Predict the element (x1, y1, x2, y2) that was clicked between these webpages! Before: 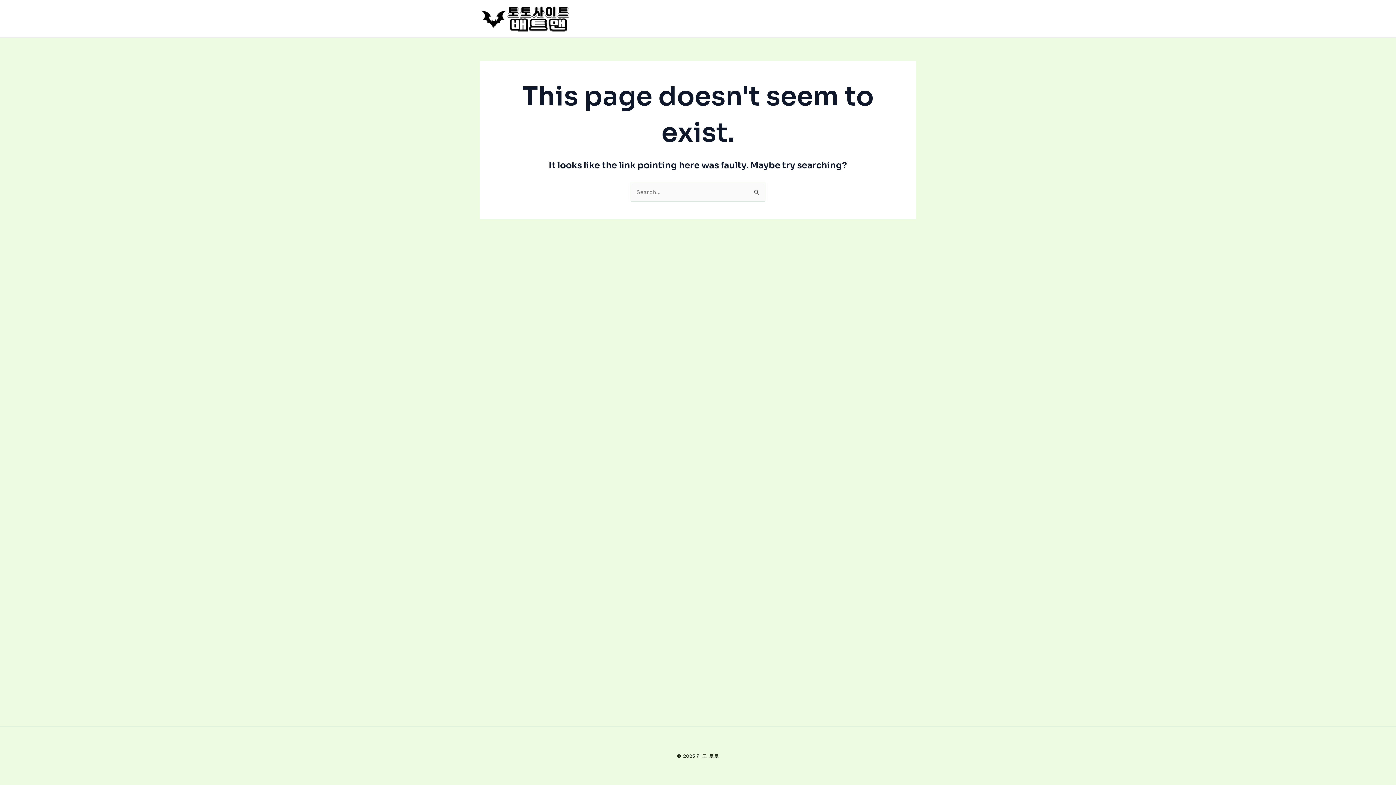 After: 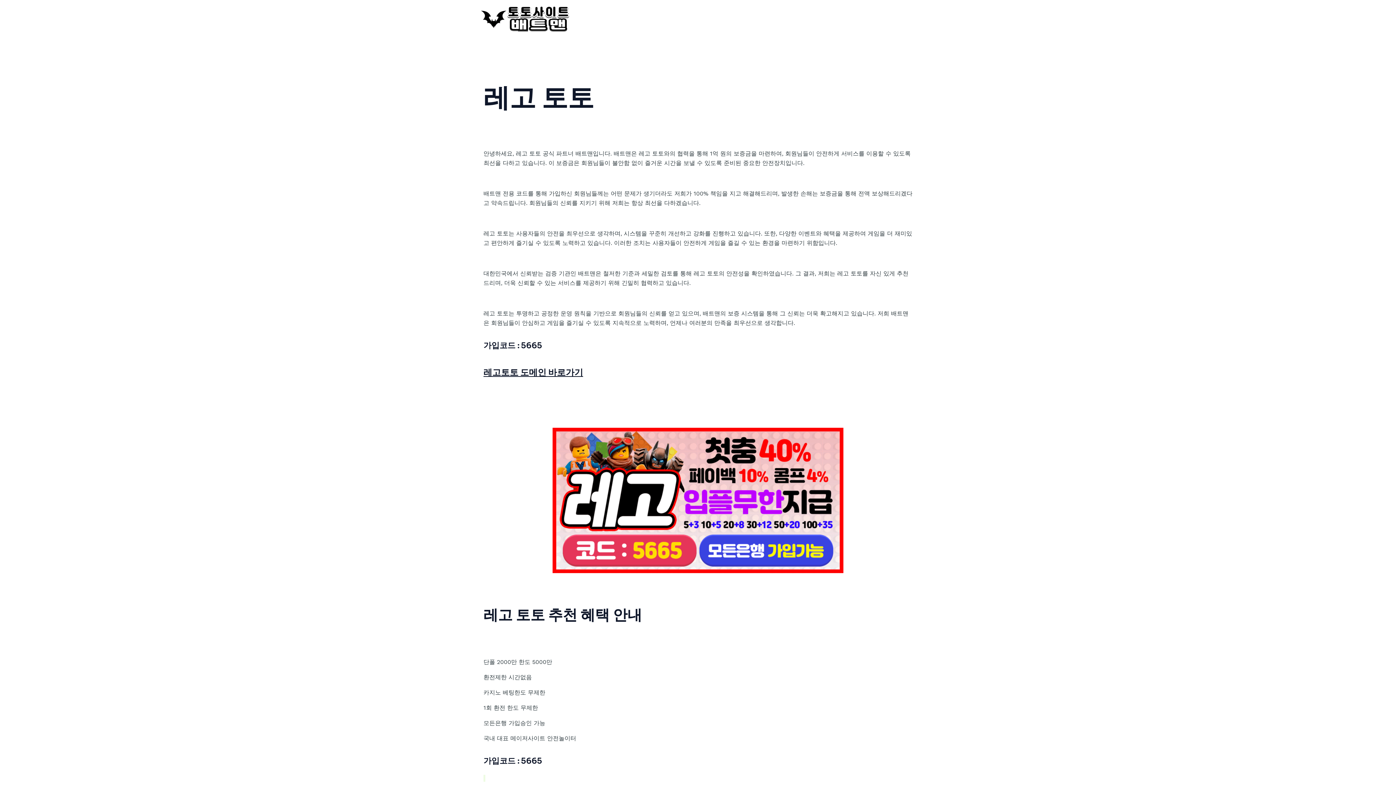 Action: bbox: (480, 14, 570, 21)